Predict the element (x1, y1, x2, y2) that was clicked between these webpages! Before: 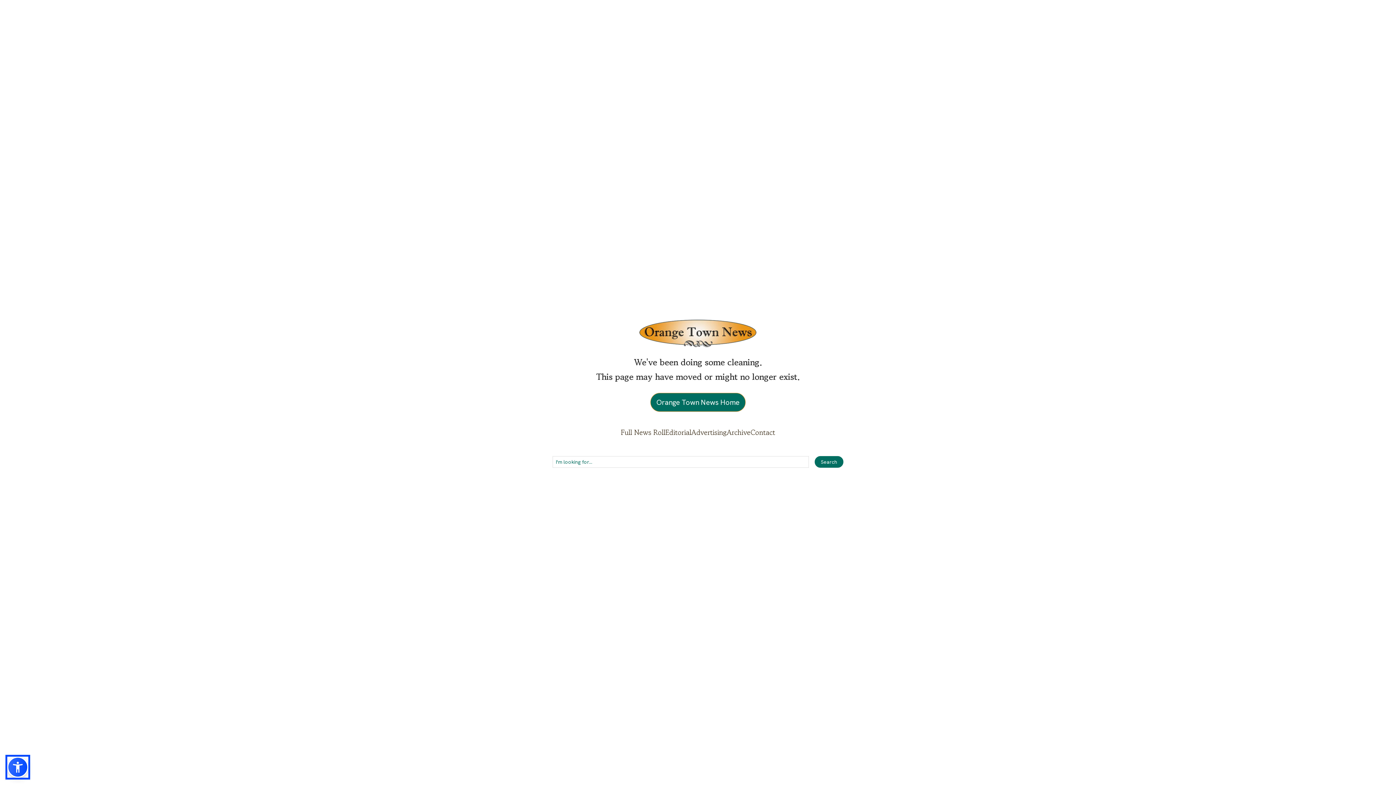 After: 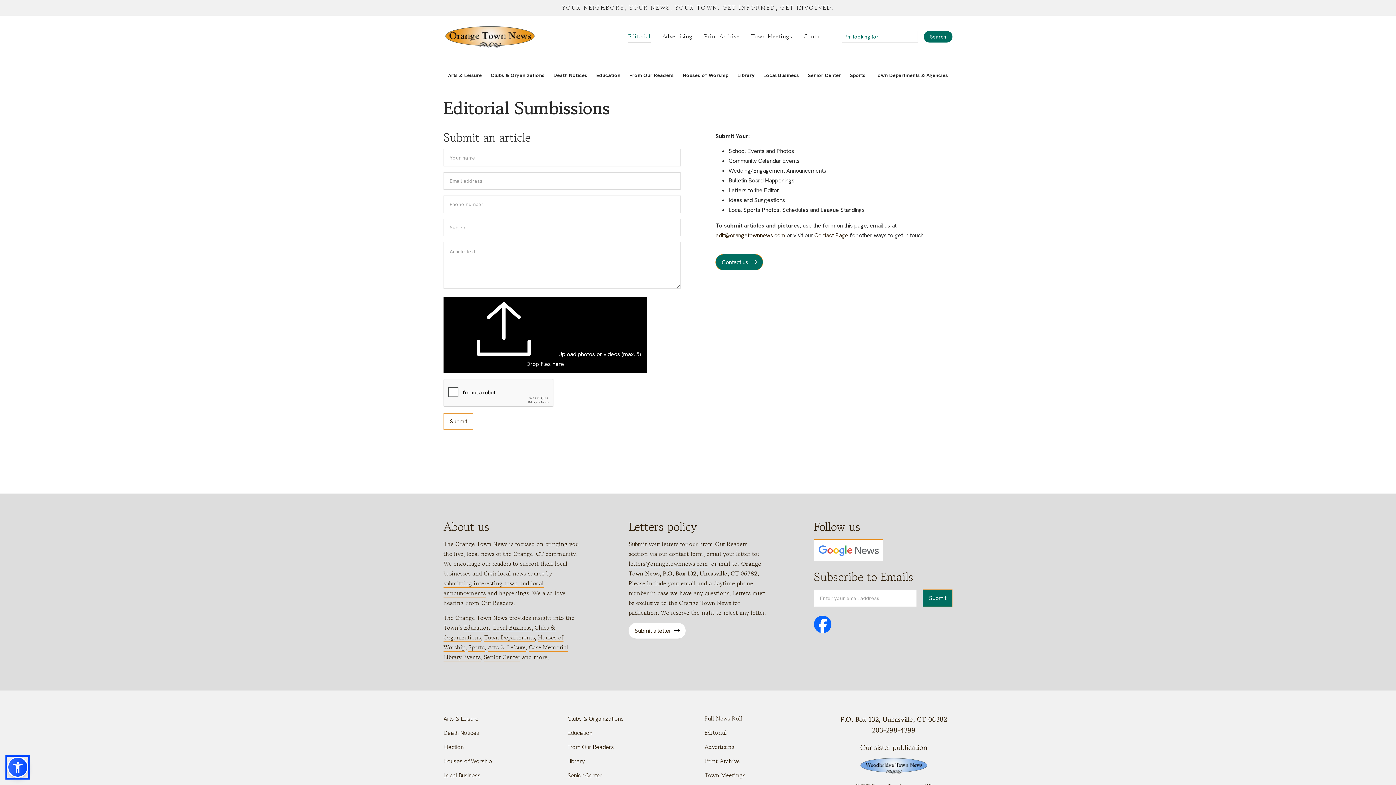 Action: label: Editorial bbox: (665, 426, 691, 439)